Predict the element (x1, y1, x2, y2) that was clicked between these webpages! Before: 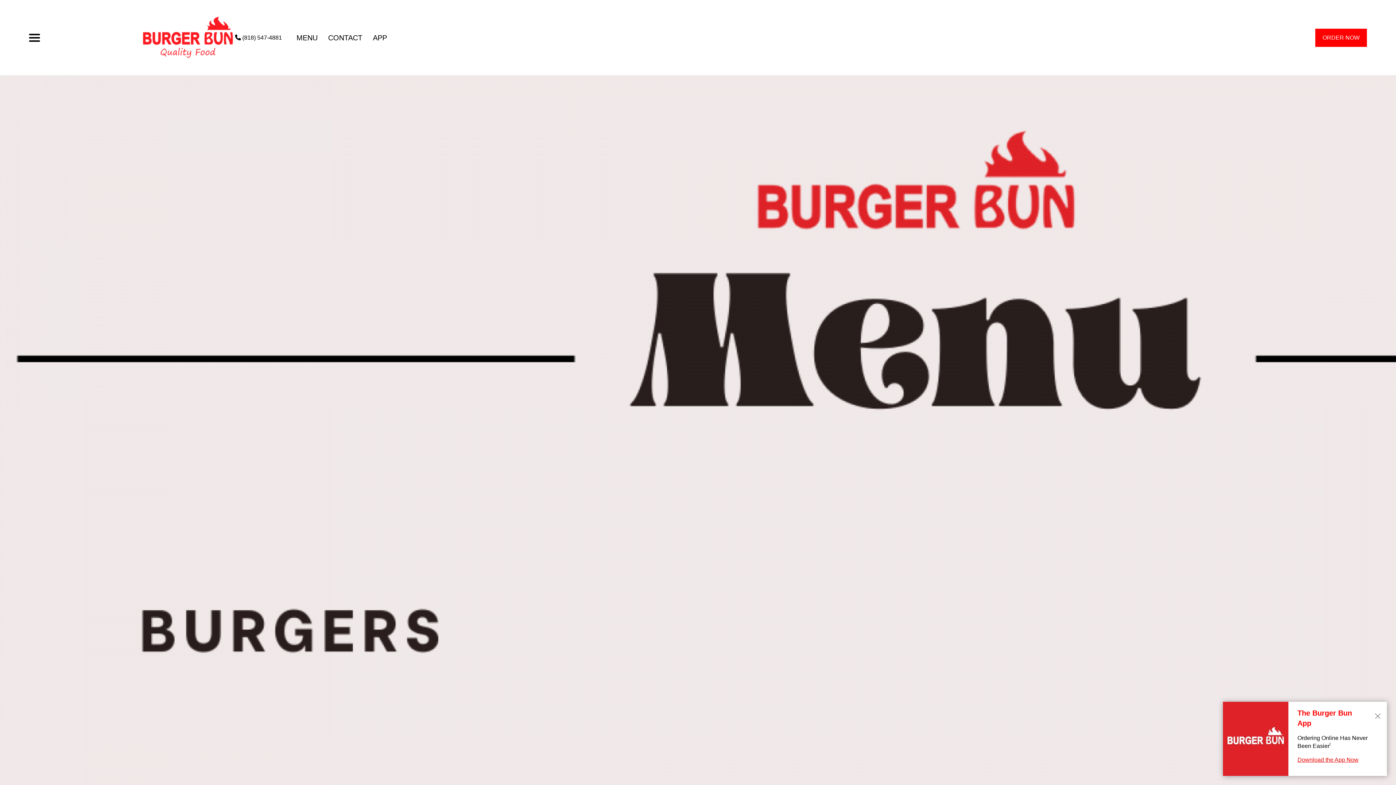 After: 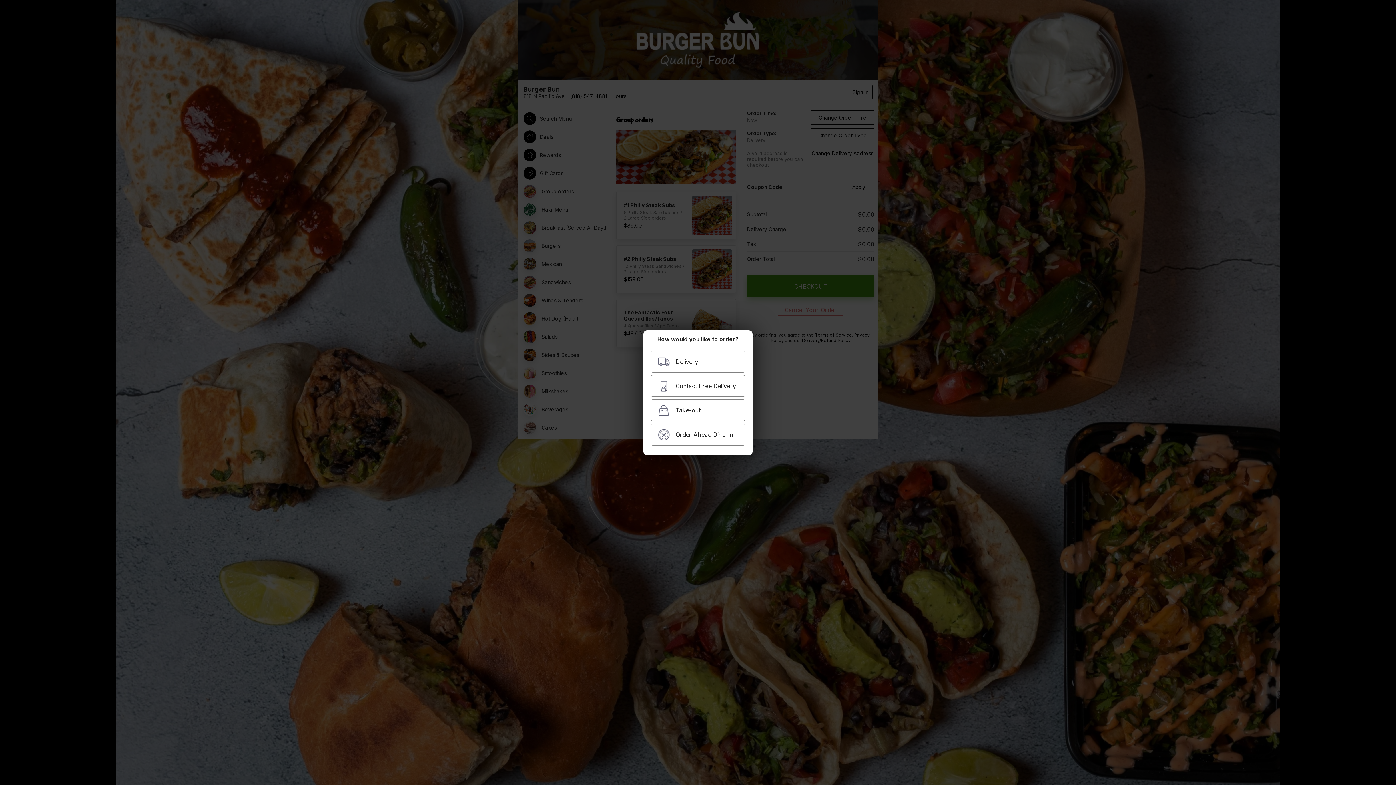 Action: bbox: (1315, 28, 1367, 46) label: Order from Burger Bun